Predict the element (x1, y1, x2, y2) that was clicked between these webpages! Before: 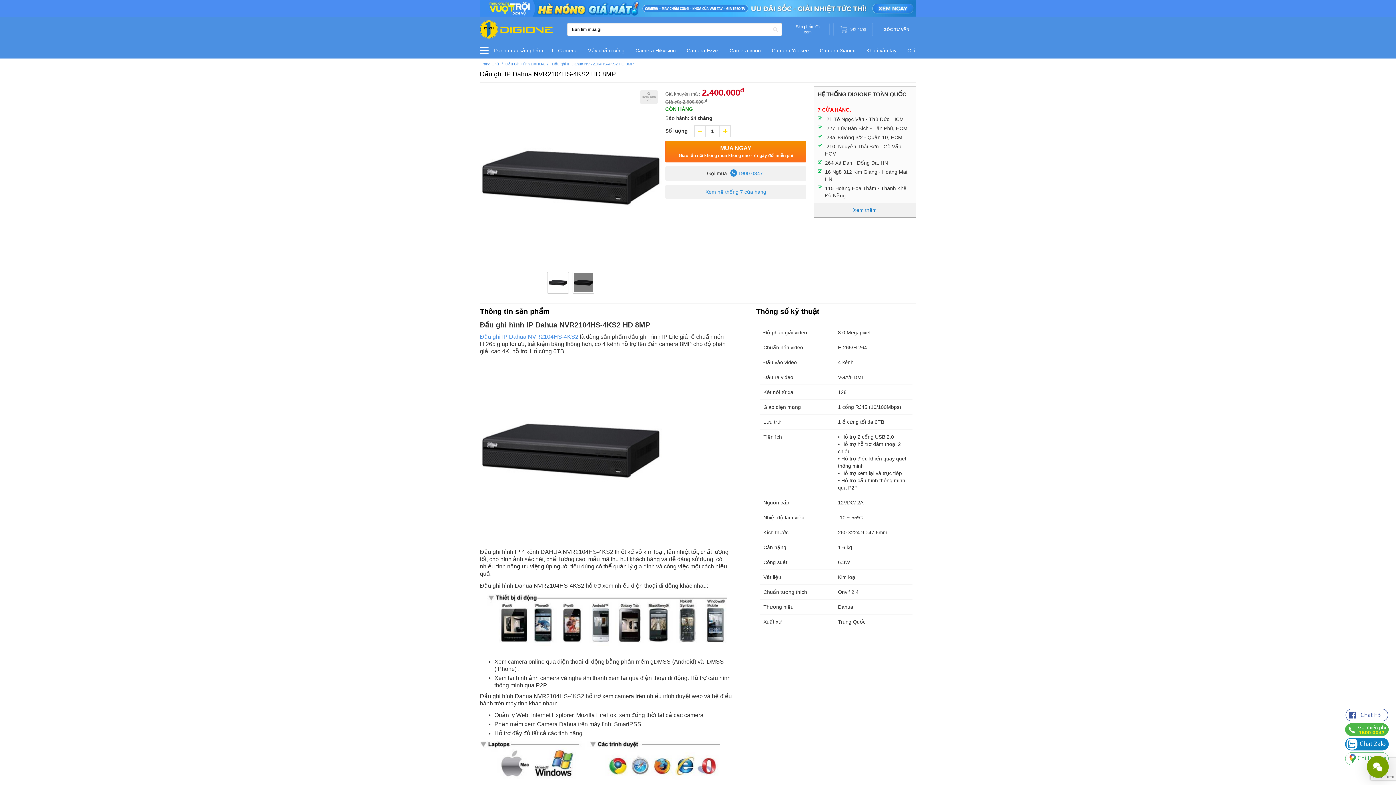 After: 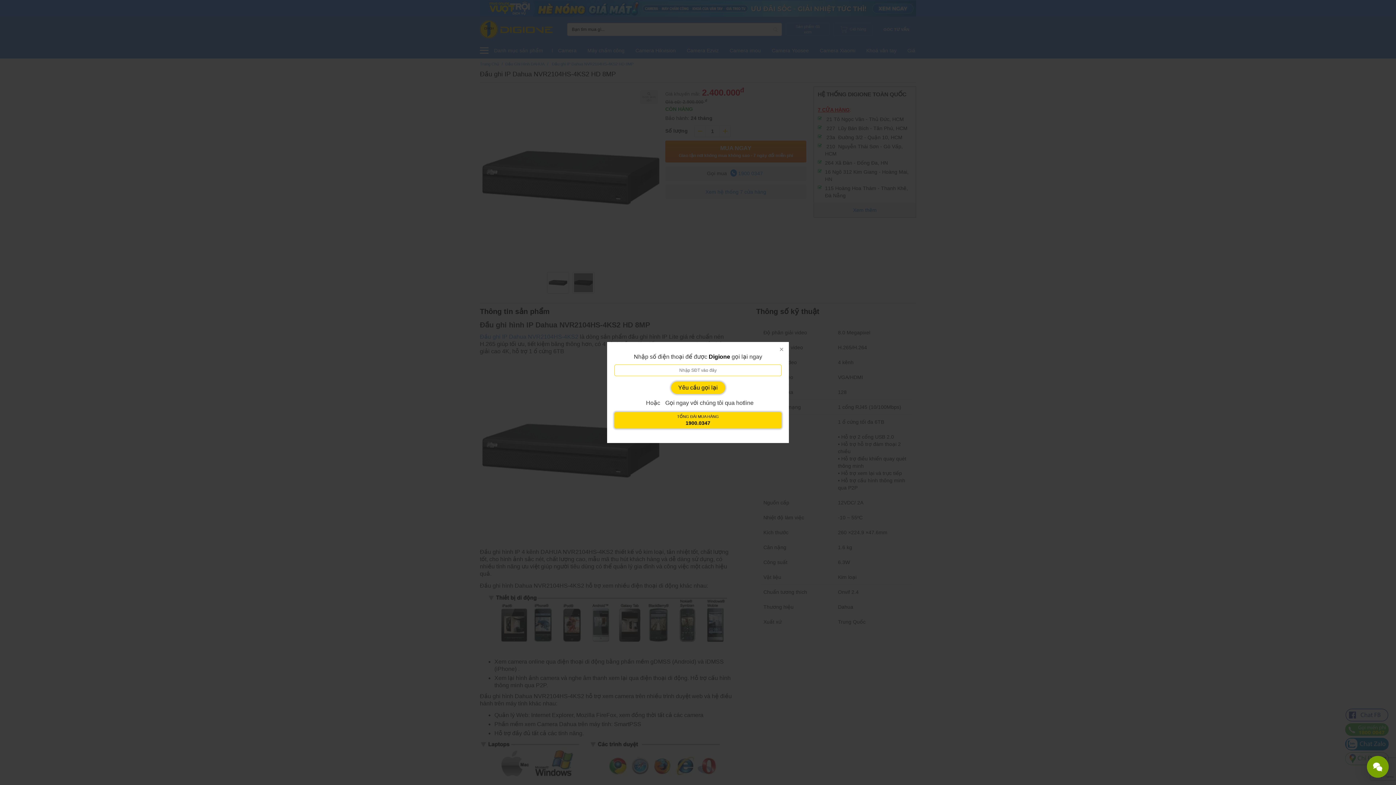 Action: bbox: (1345, 723, 1389, 736)